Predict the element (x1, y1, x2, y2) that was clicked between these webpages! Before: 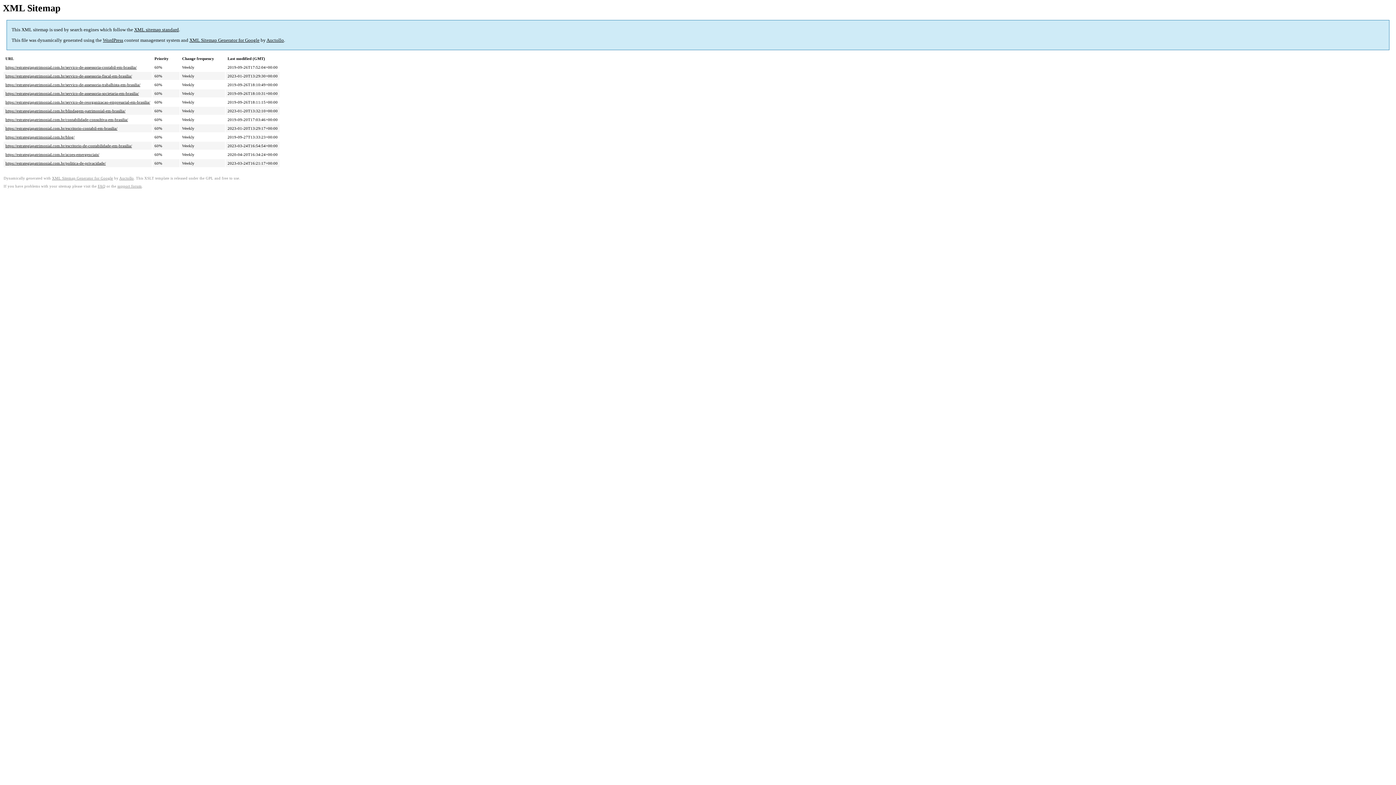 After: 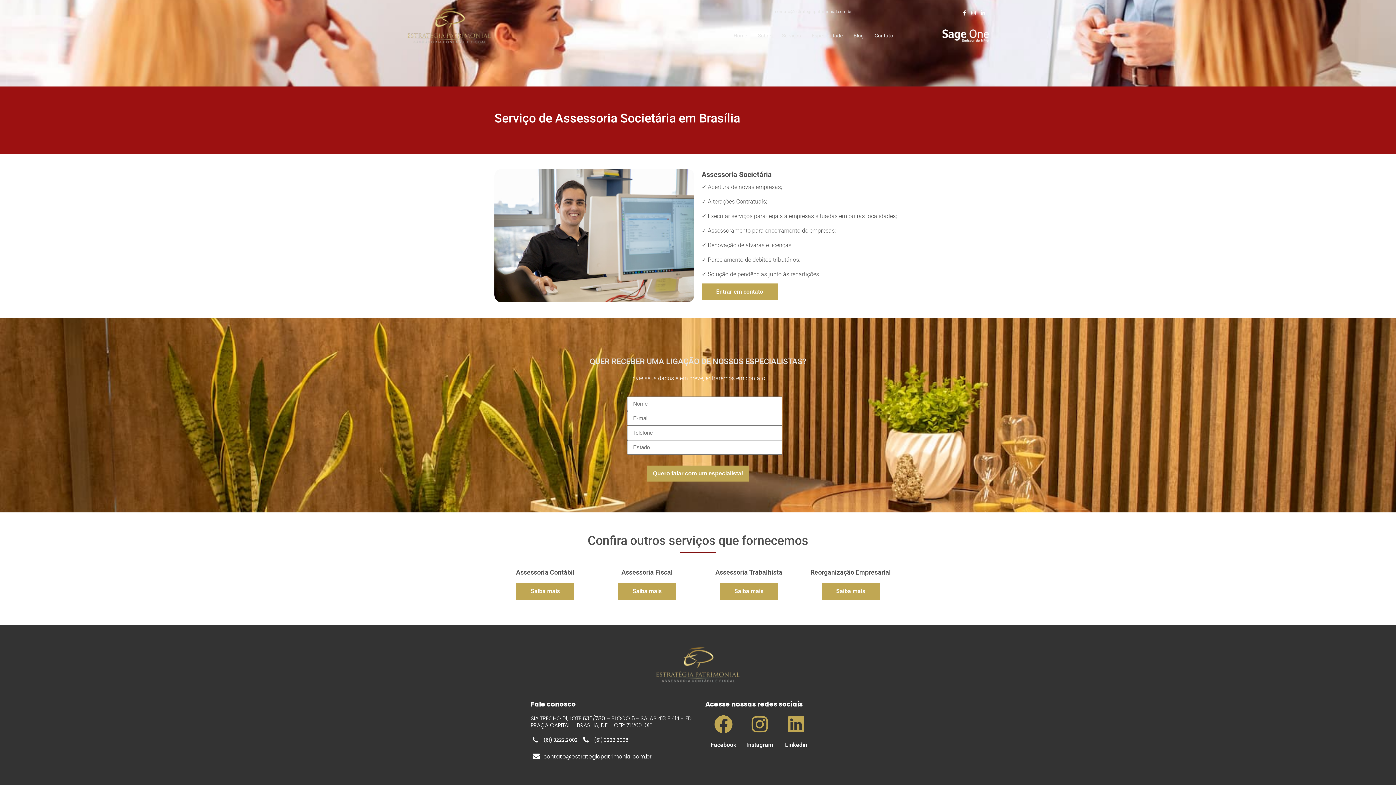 Action: label: https://estrategiapatrimonial.com.br/servico-de-assessoria-societaria-em-brasilia/ bbox: (5, 91, 138, 95)